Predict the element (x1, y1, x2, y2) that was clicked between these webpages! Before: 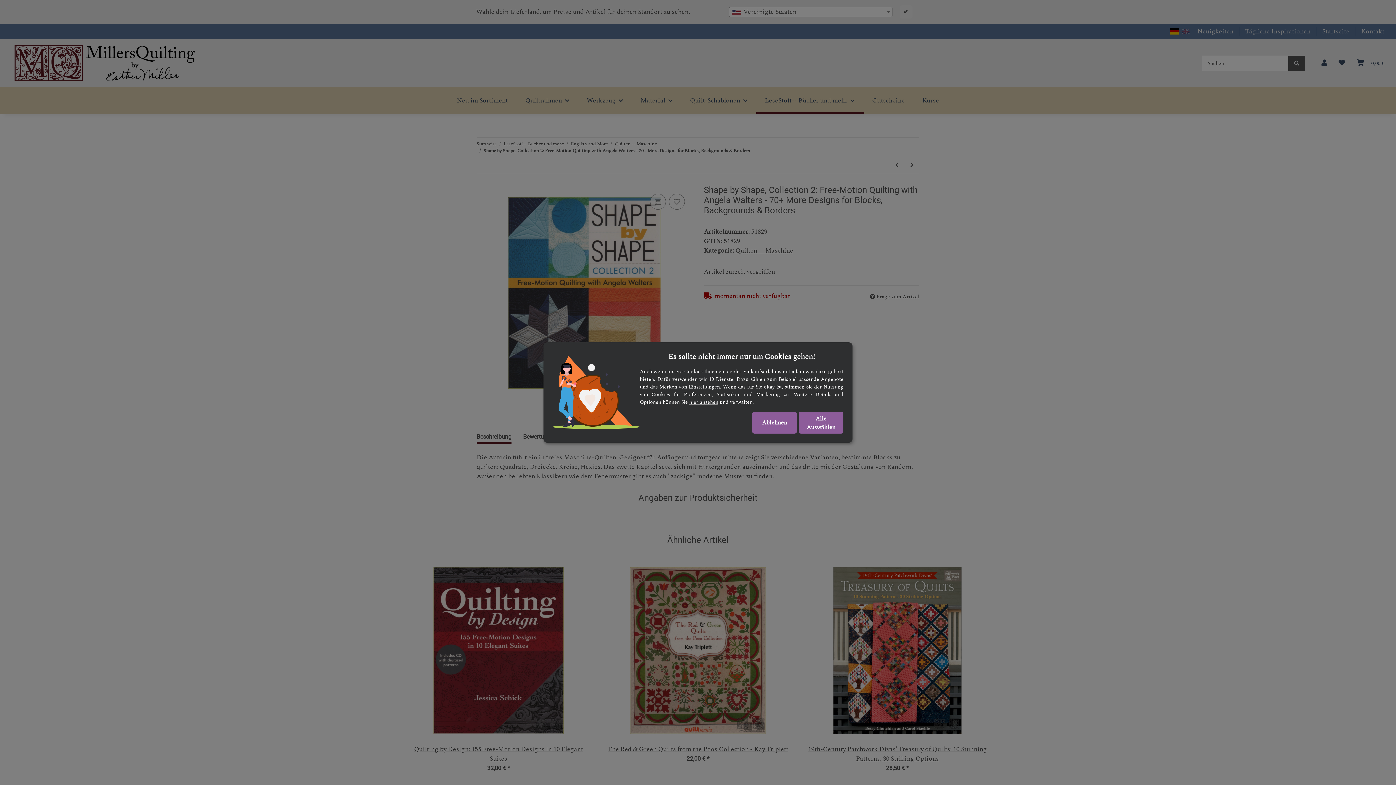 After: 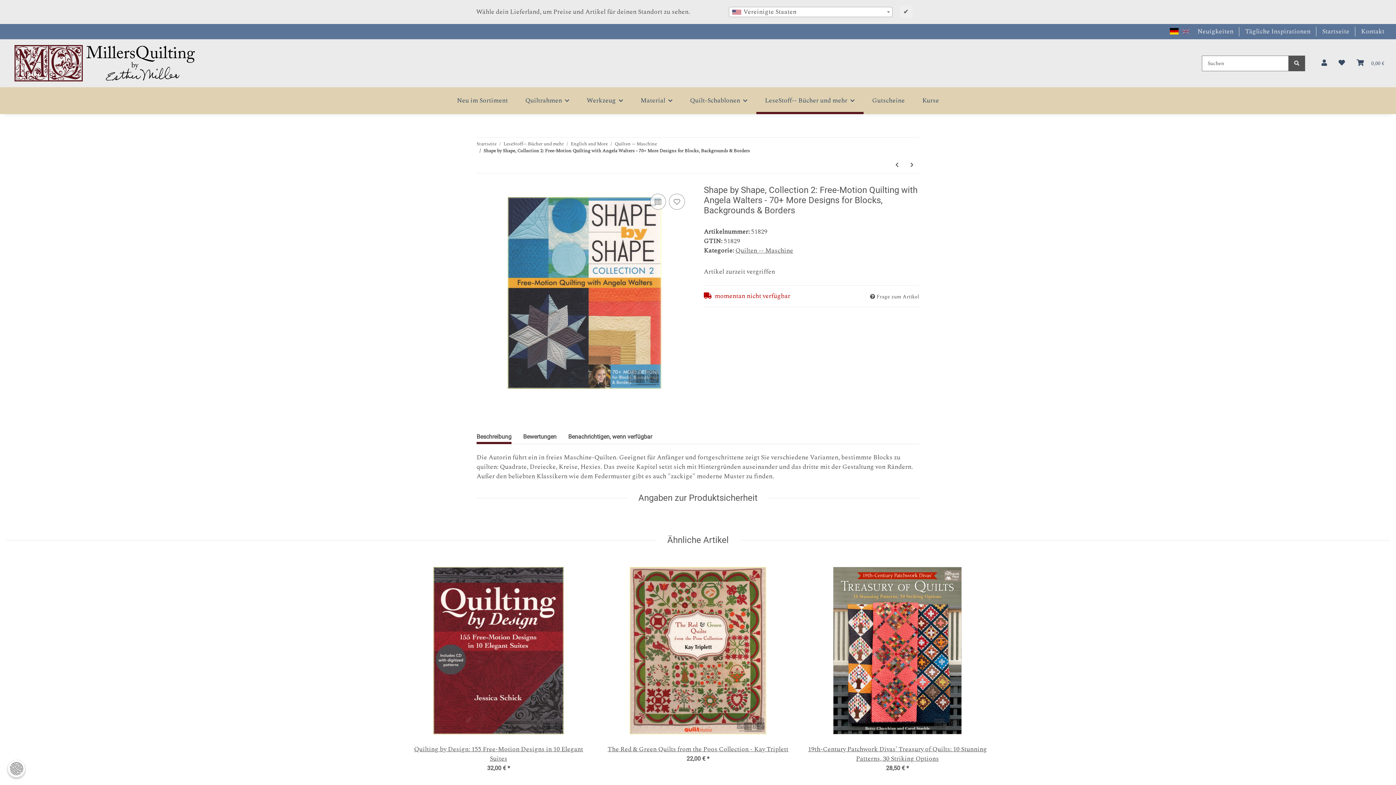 Action: label: Alle Auswählen bbox: (798, 412, 843, 433)